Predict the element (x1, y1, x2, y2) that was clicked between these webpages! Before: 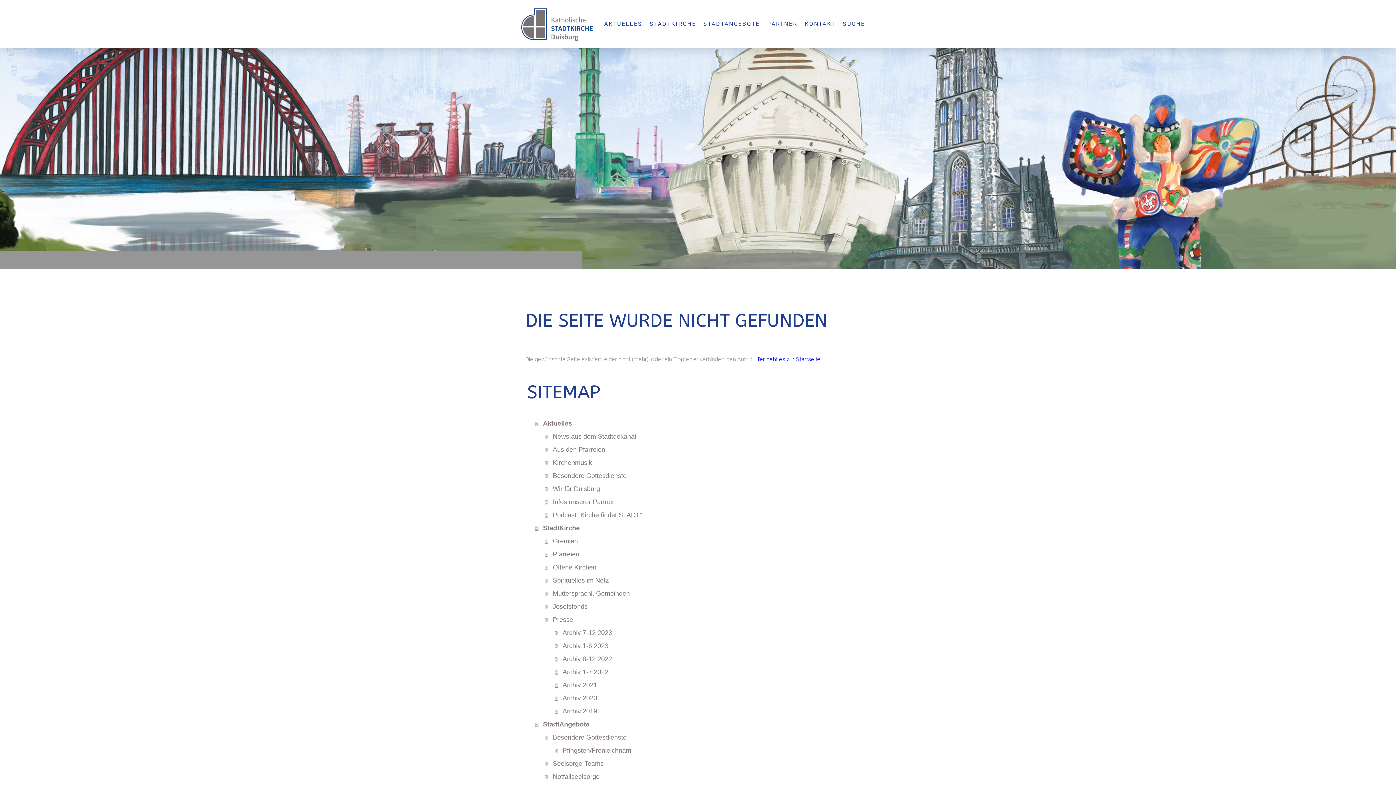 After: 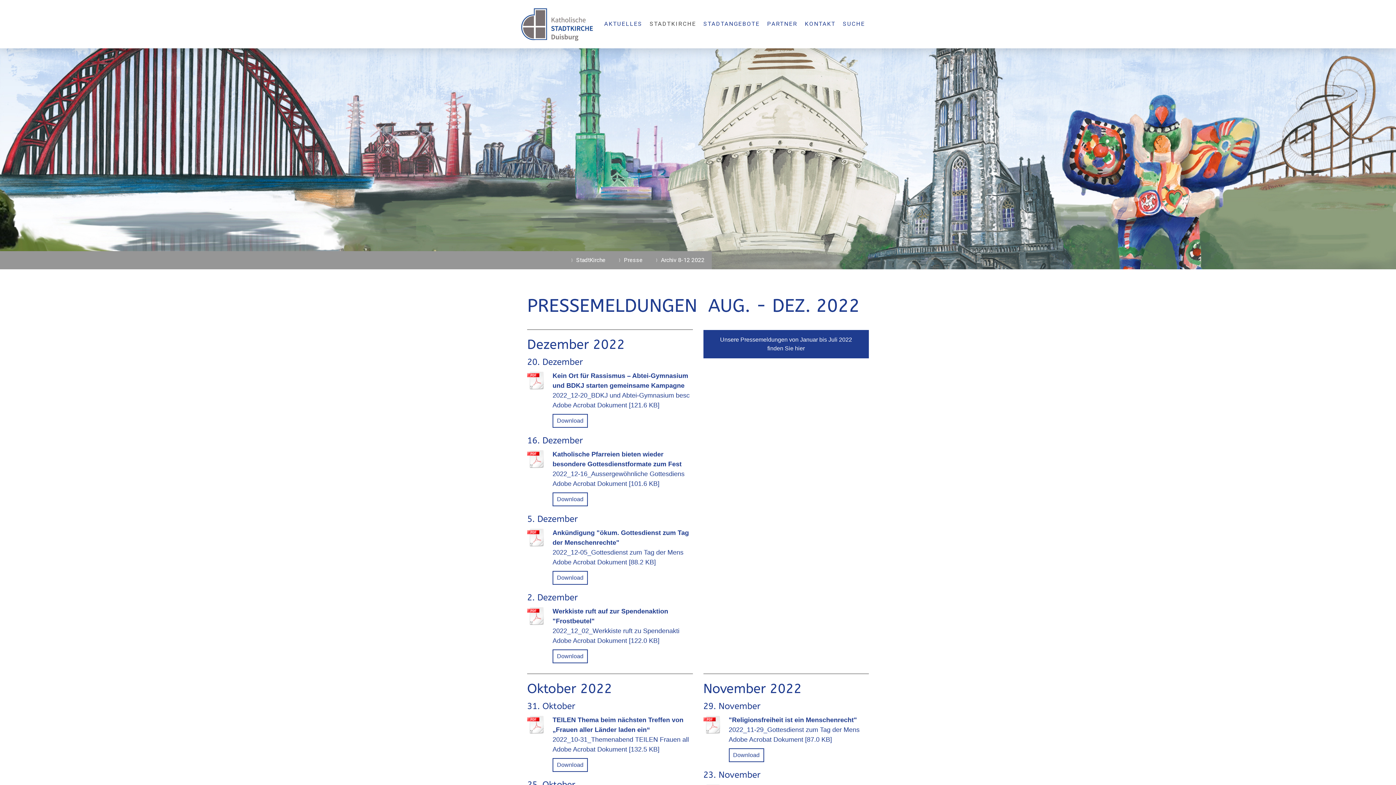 Action: bbox: (554, 652, 870, 665) label: Archiv 8-12 2022